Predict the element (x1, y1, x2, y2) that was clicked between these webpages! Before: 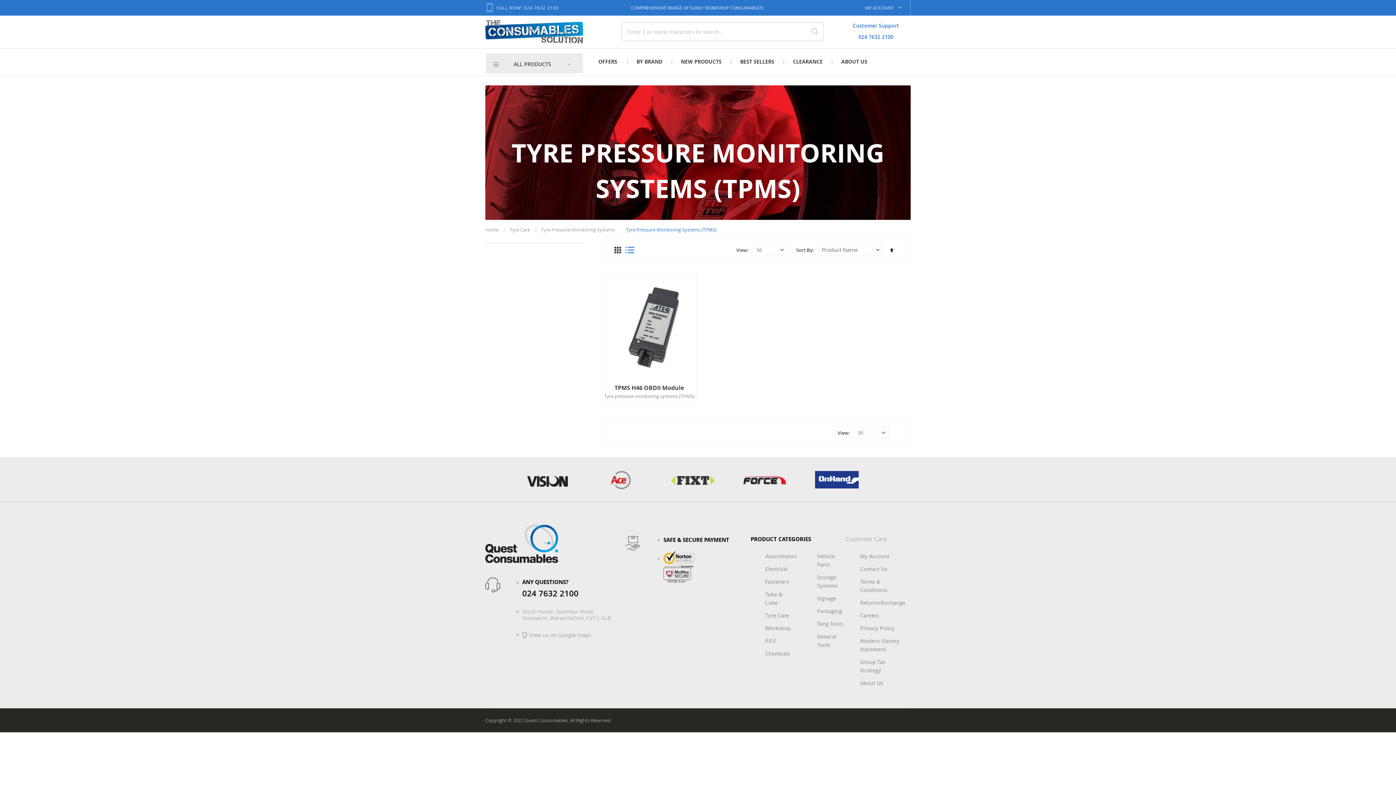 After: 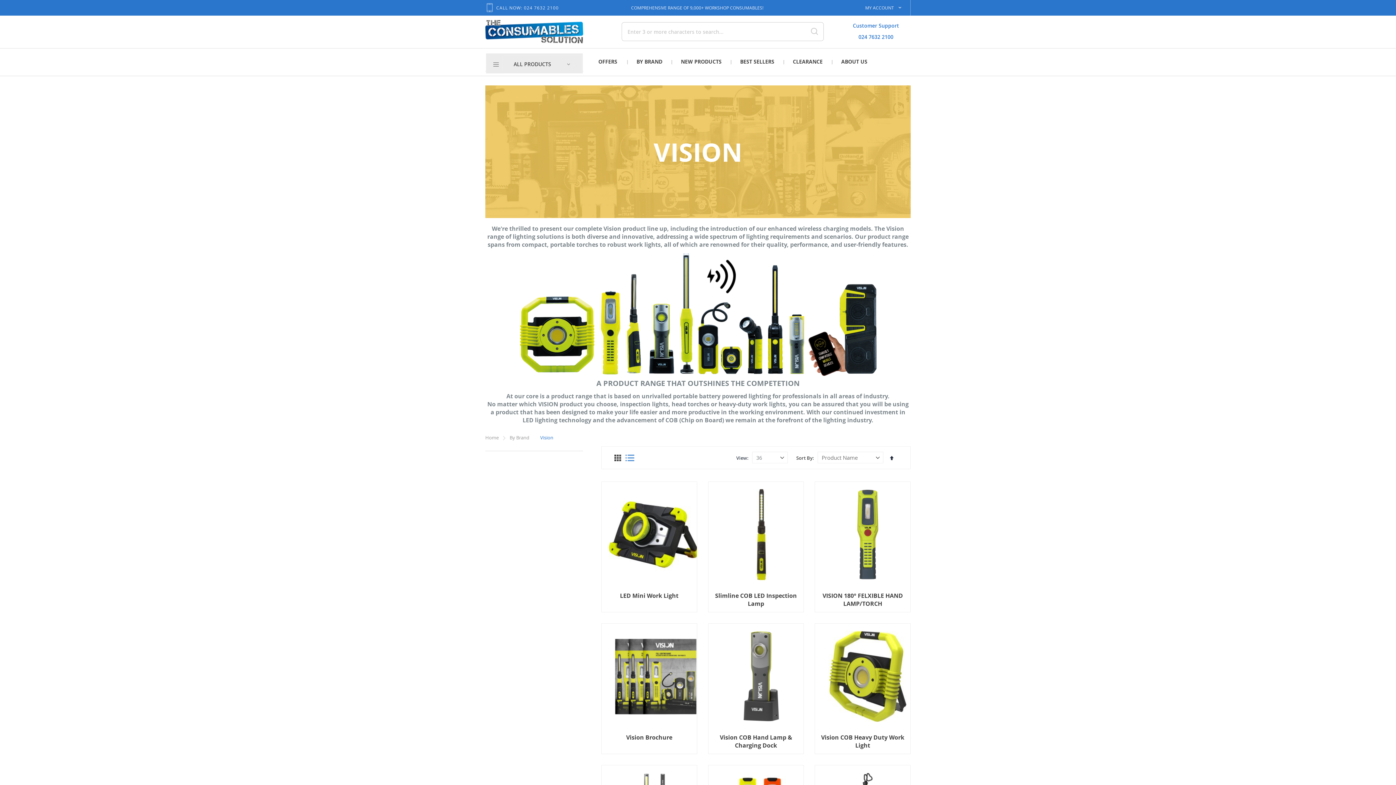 Action: bbox: (516, 475, 581, 487)